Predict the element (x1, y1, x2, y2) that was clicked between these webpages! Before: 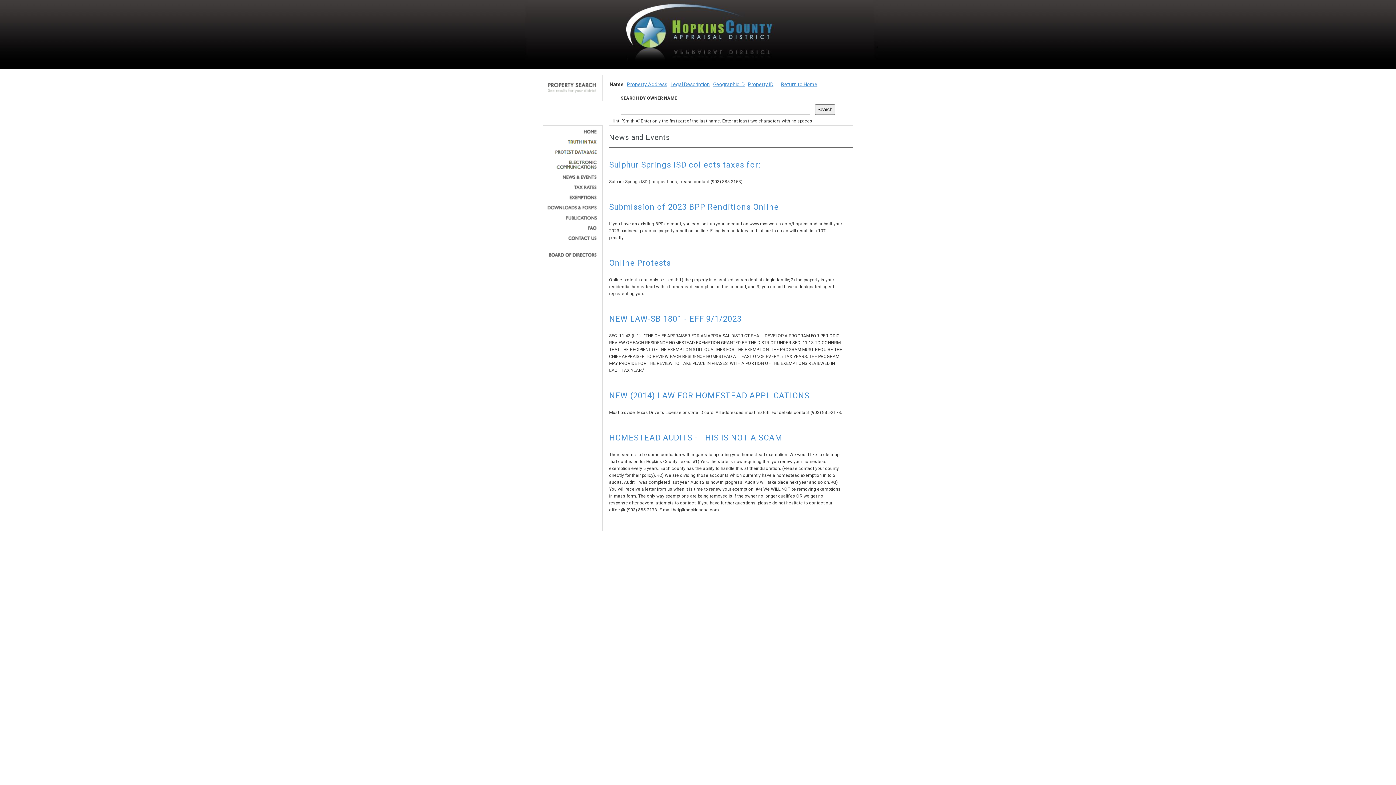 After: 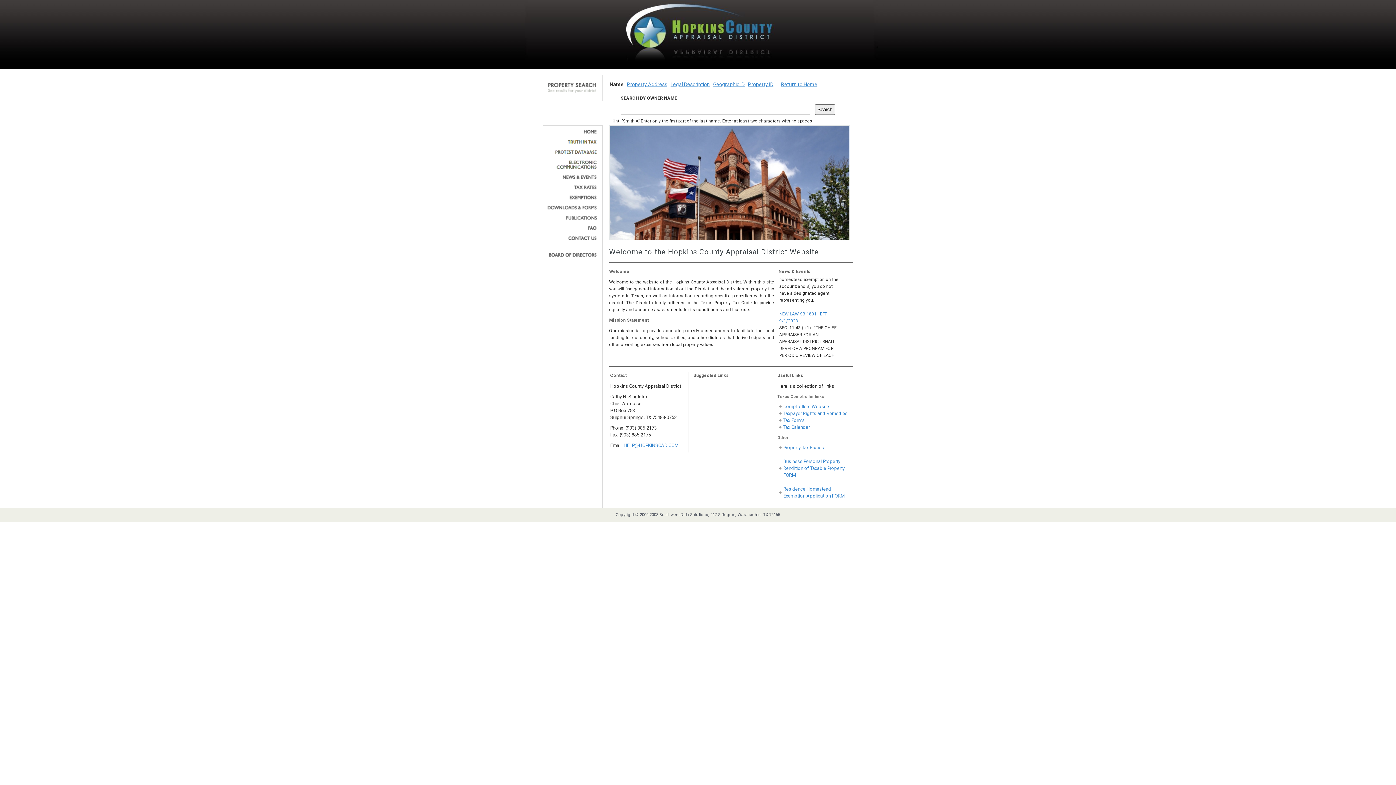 Action: bbox: (545, 129, 597, 134)